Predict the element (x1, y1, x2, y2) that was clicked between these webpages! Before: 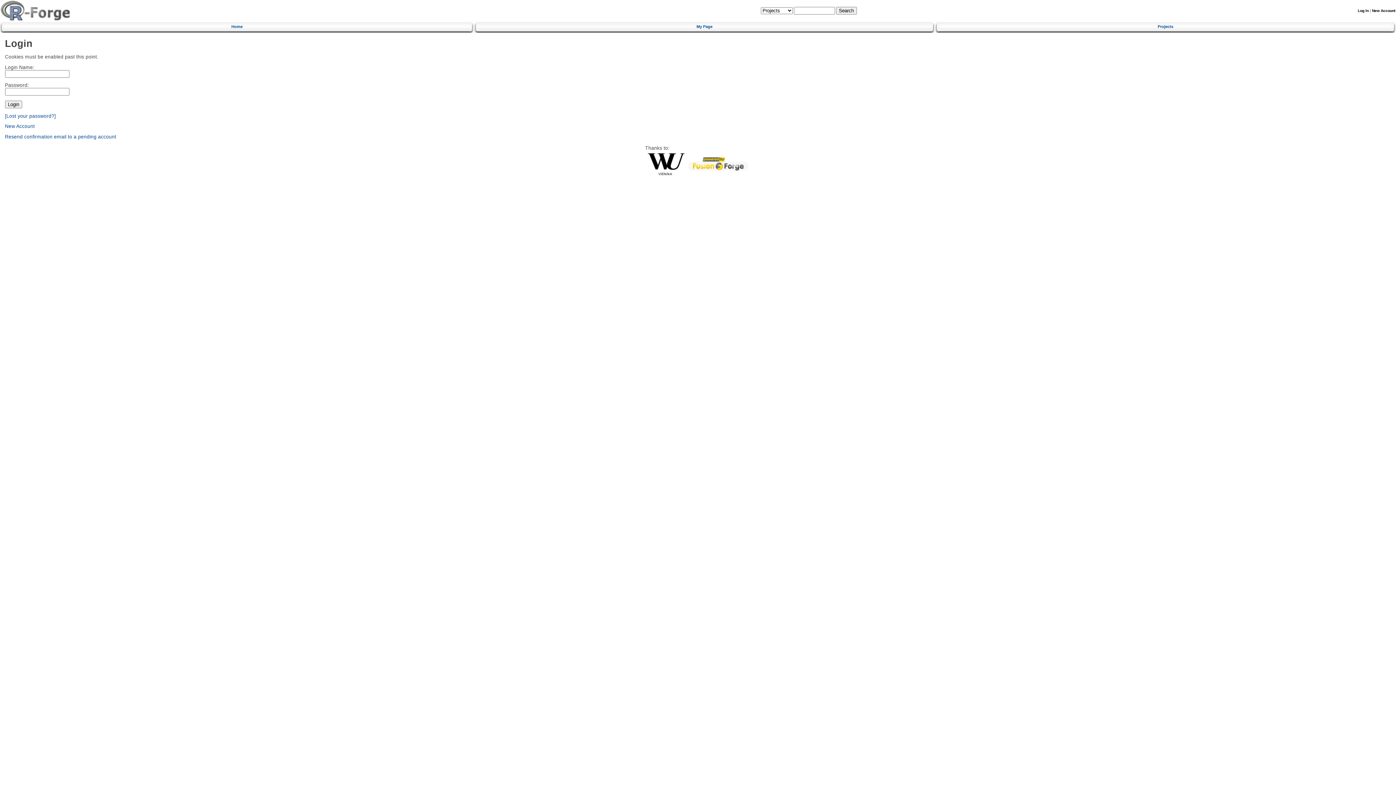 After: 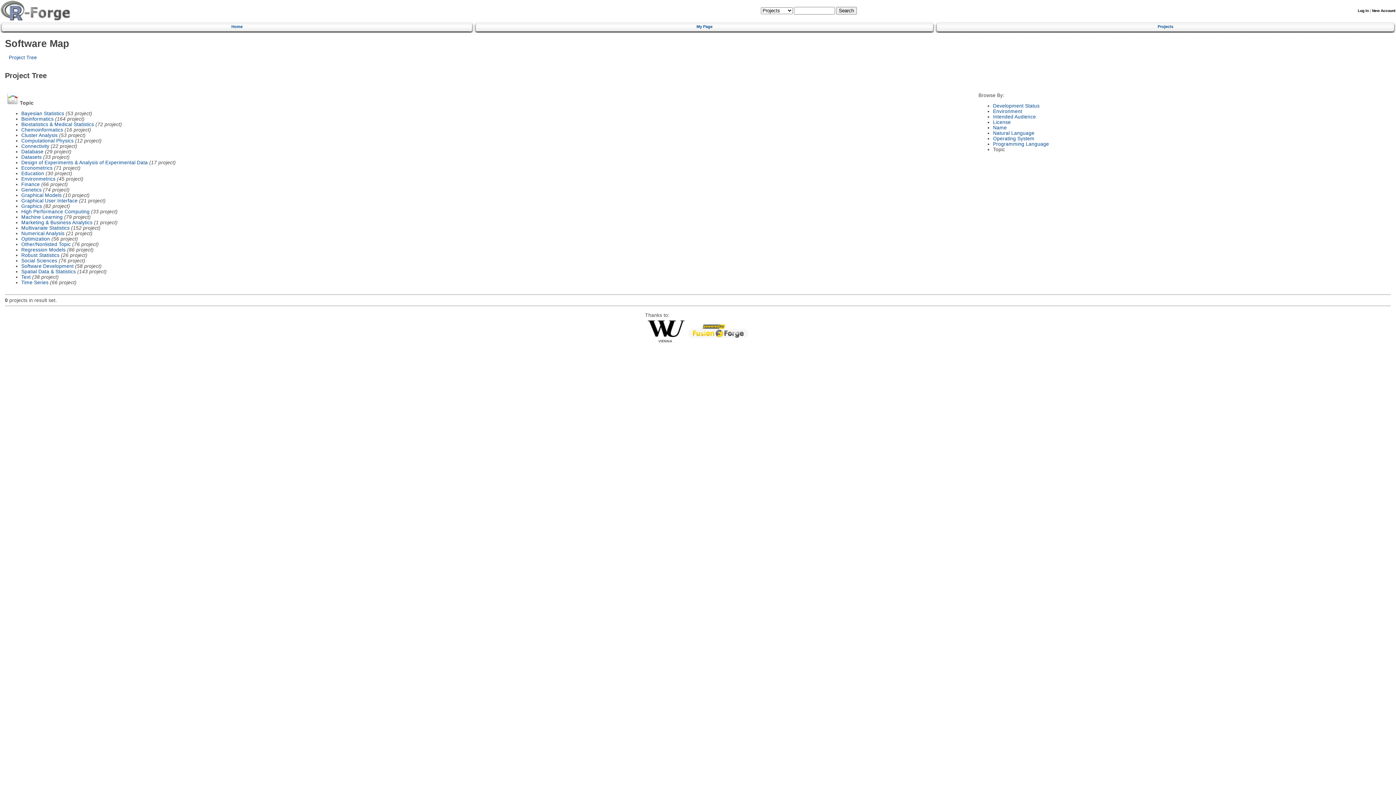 Action: label: Projects bbox: (940, 21, 1391, 30)